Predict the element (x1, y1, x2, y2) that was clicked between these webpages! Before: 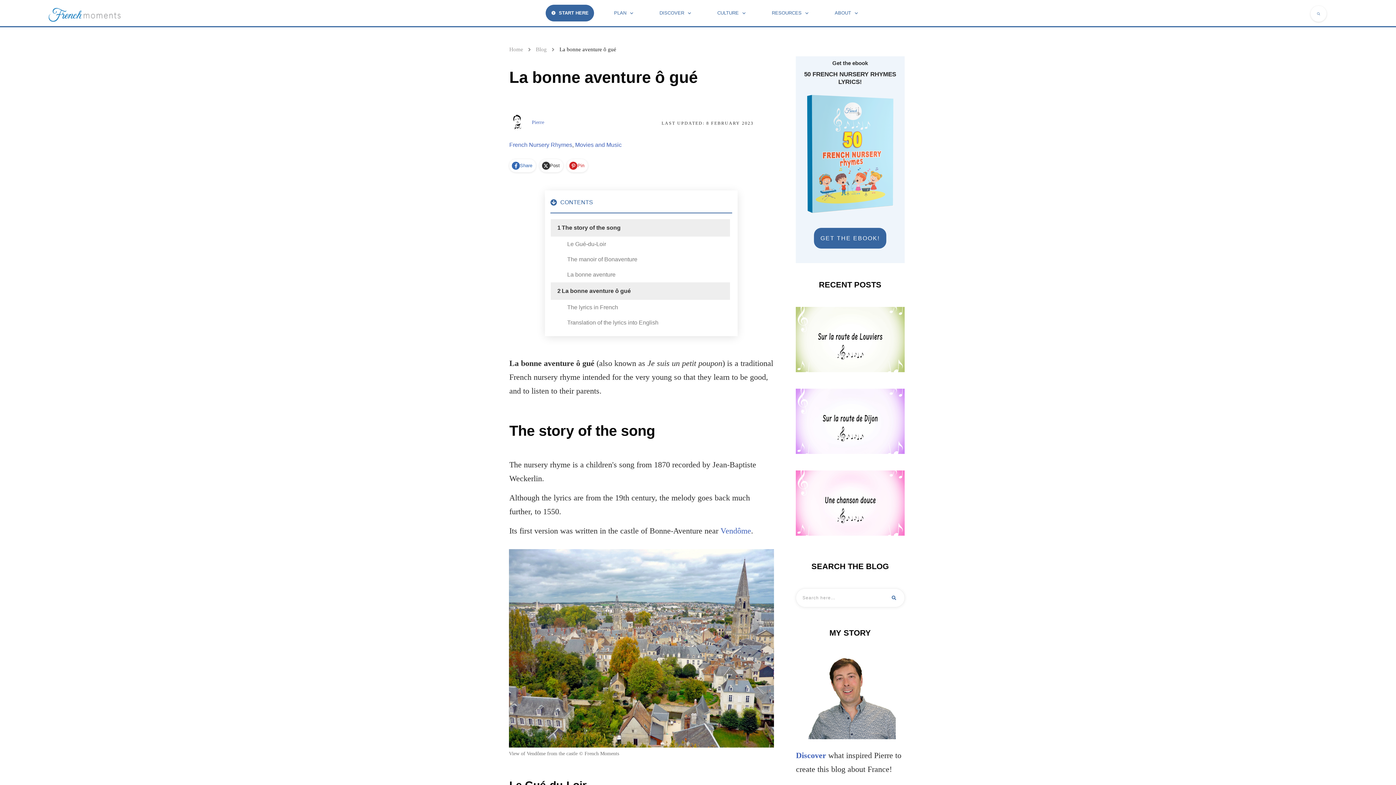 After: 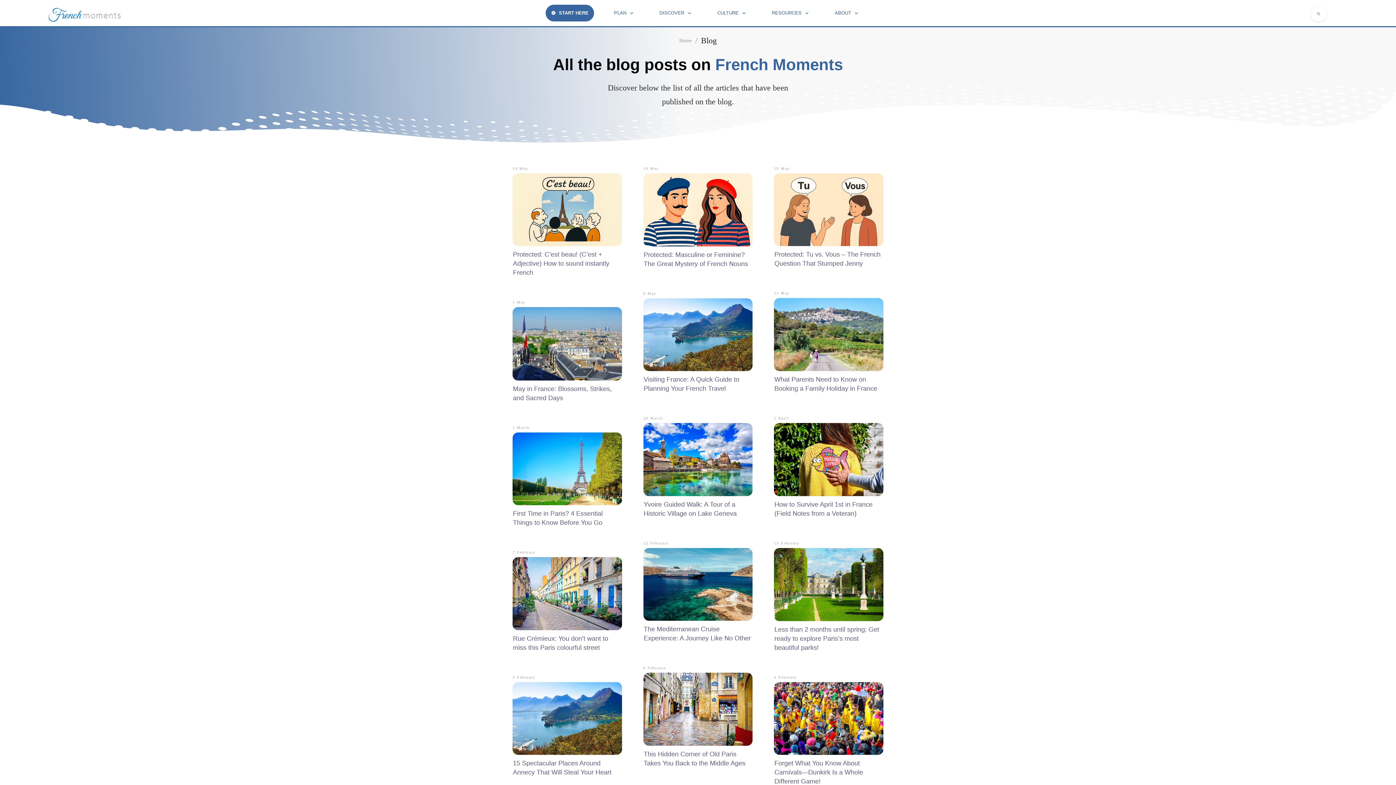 Action: bbox: (536, 45, 546, 53) label: Blog